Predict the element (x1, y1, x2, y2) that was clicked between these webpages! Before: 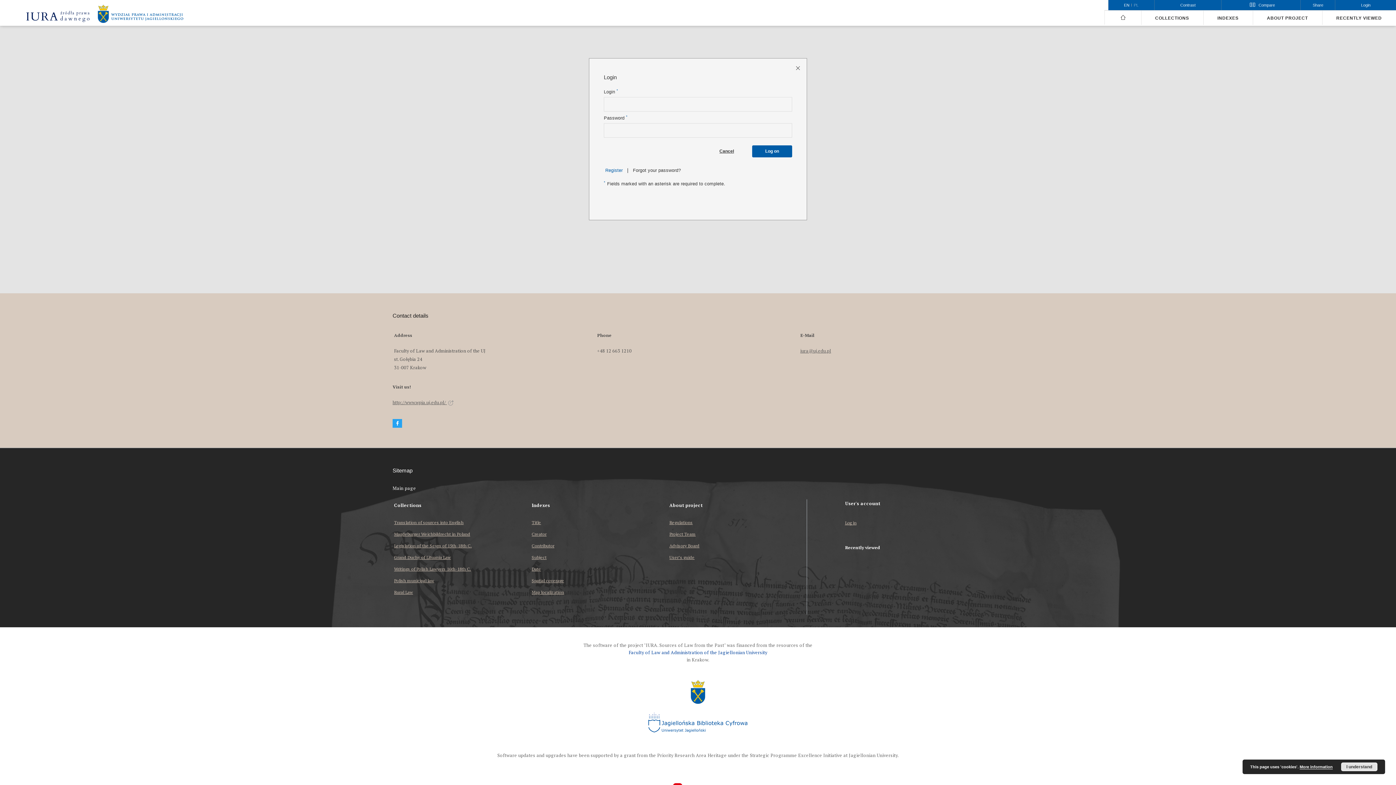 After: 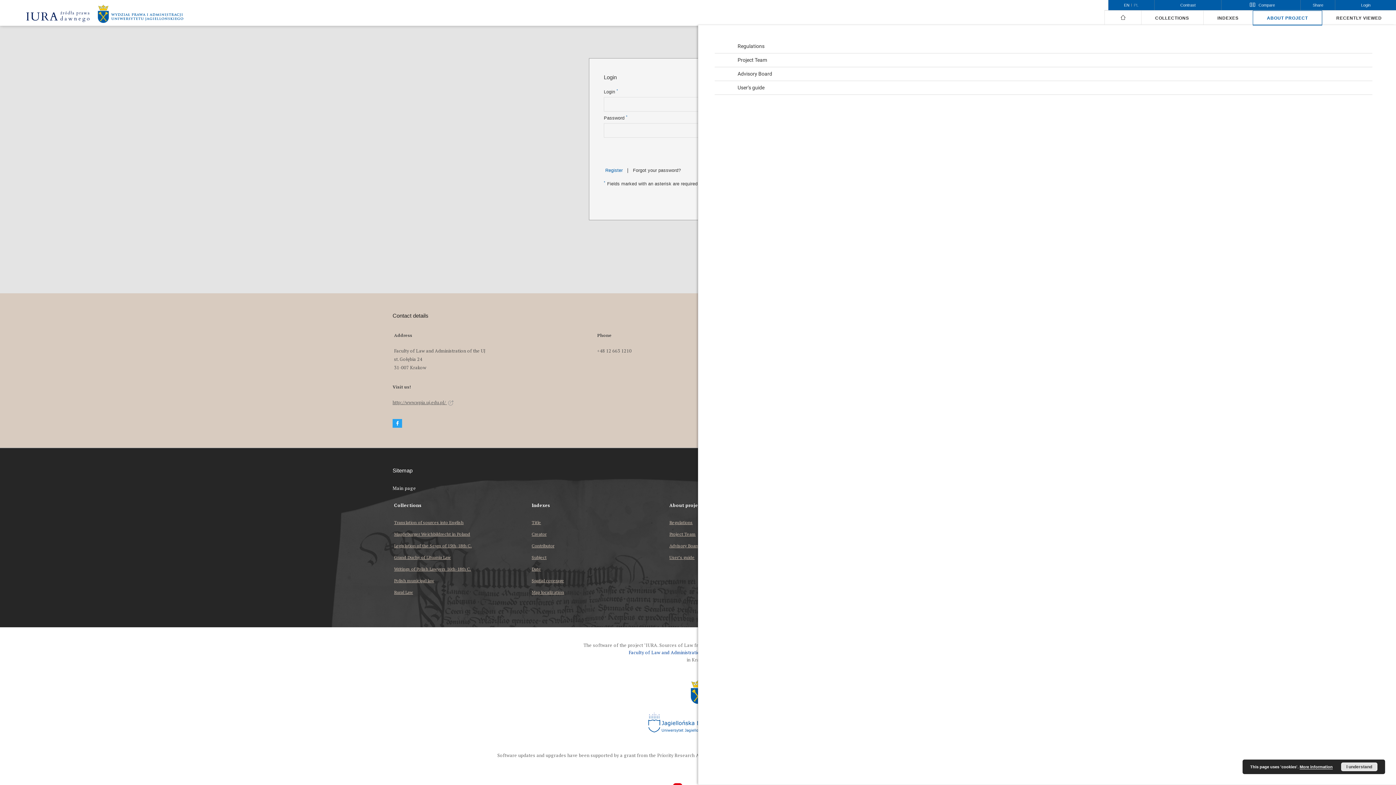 Action: bbox: (1253, 10, 1322, 25) label: ABOUT PROJECT